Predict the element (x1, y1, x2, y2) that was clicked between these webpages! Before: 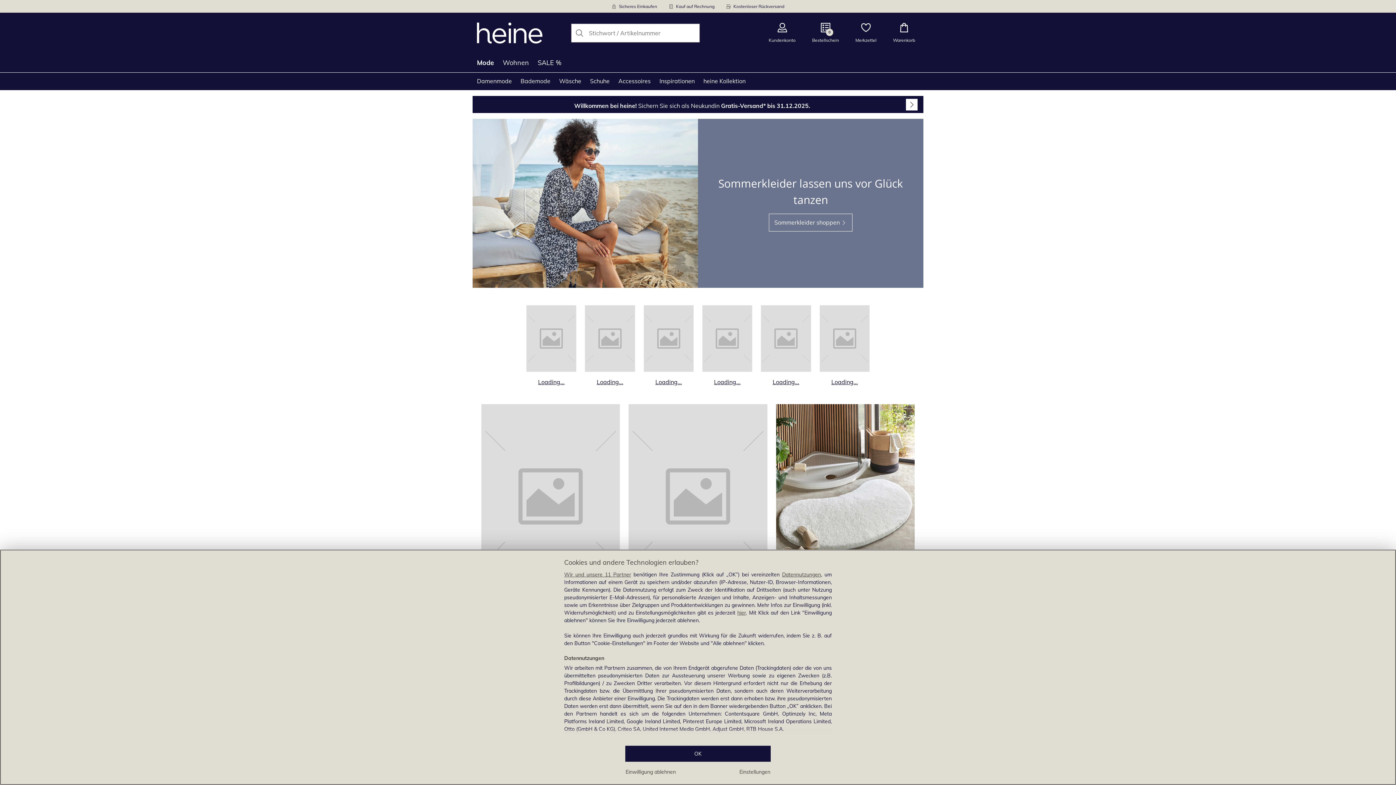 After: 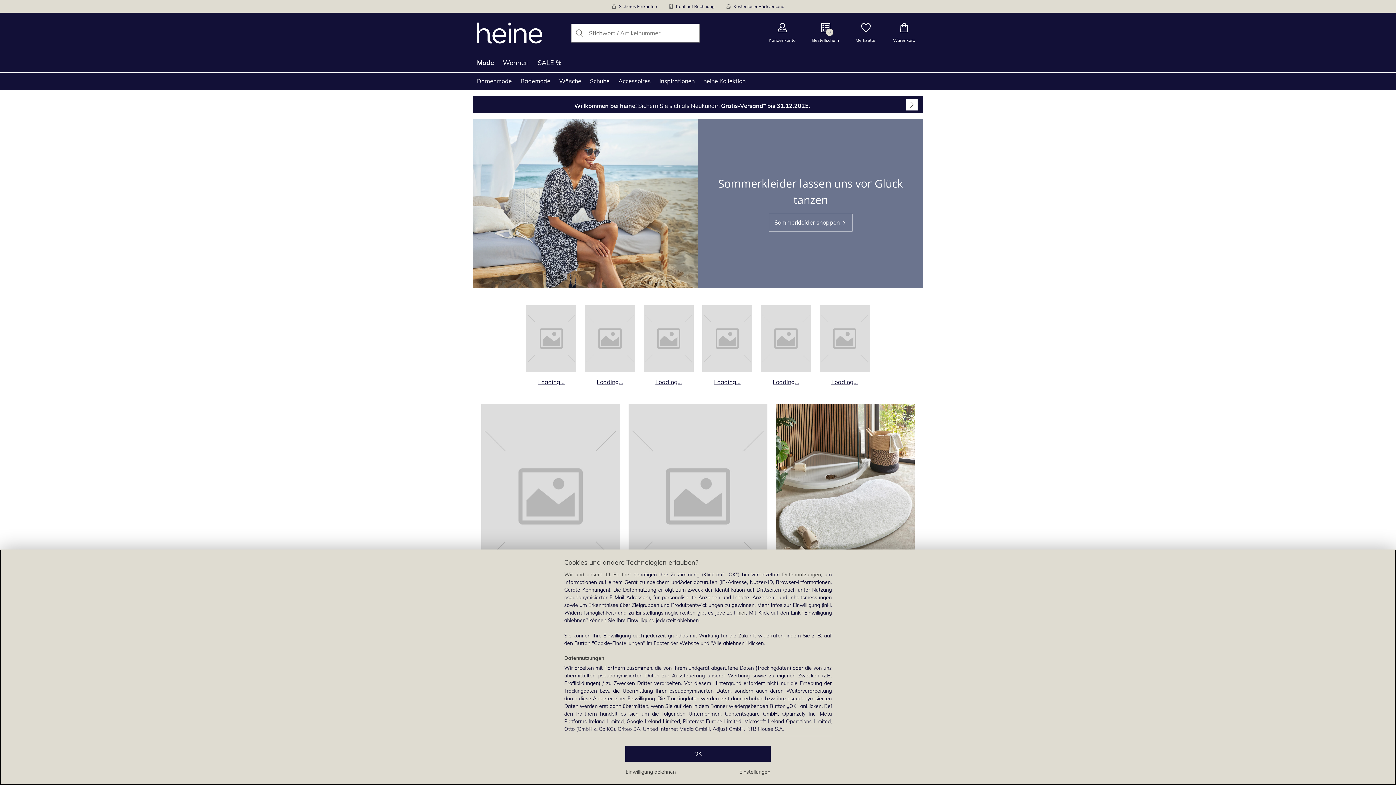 Action: label: Produktkategorie Loading... öffnen bbox: (702, 305, 752, 386)